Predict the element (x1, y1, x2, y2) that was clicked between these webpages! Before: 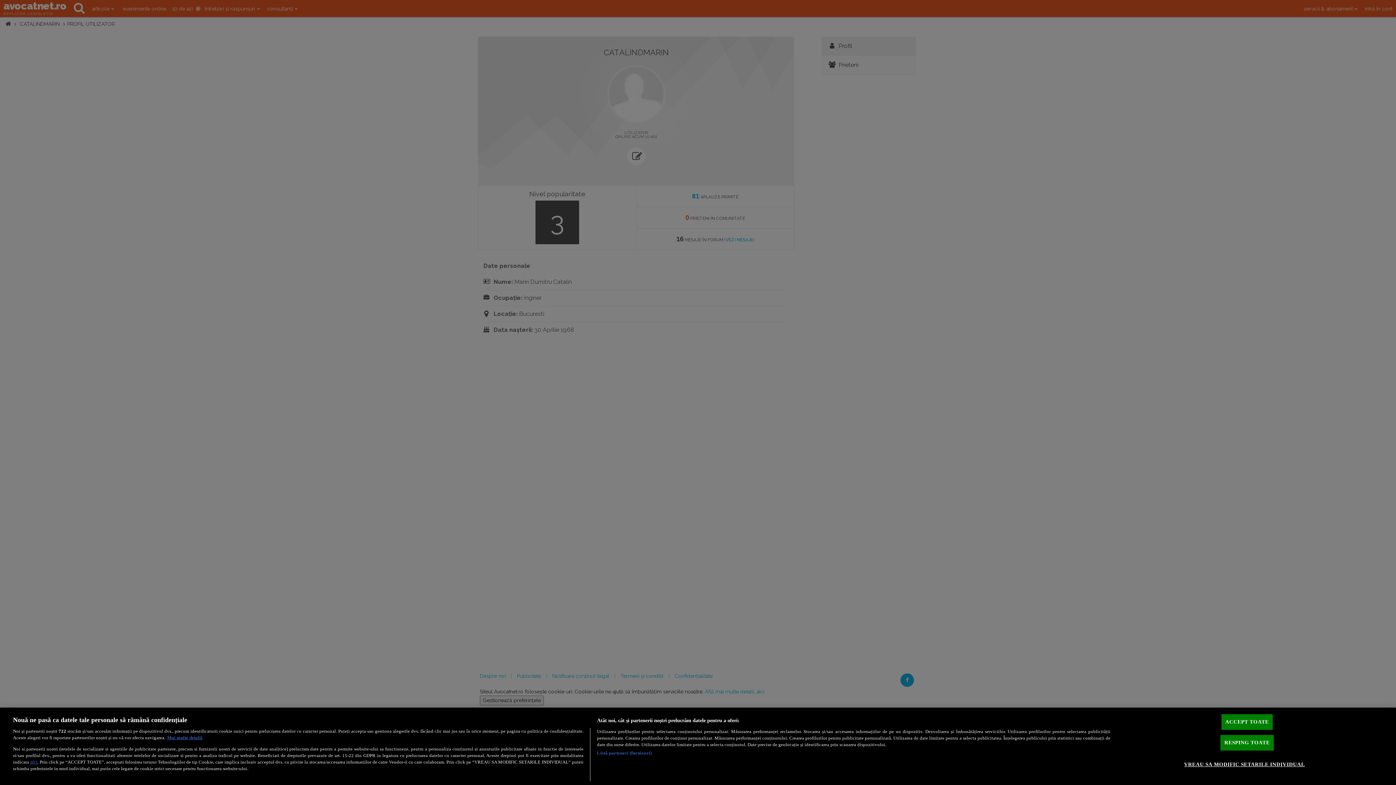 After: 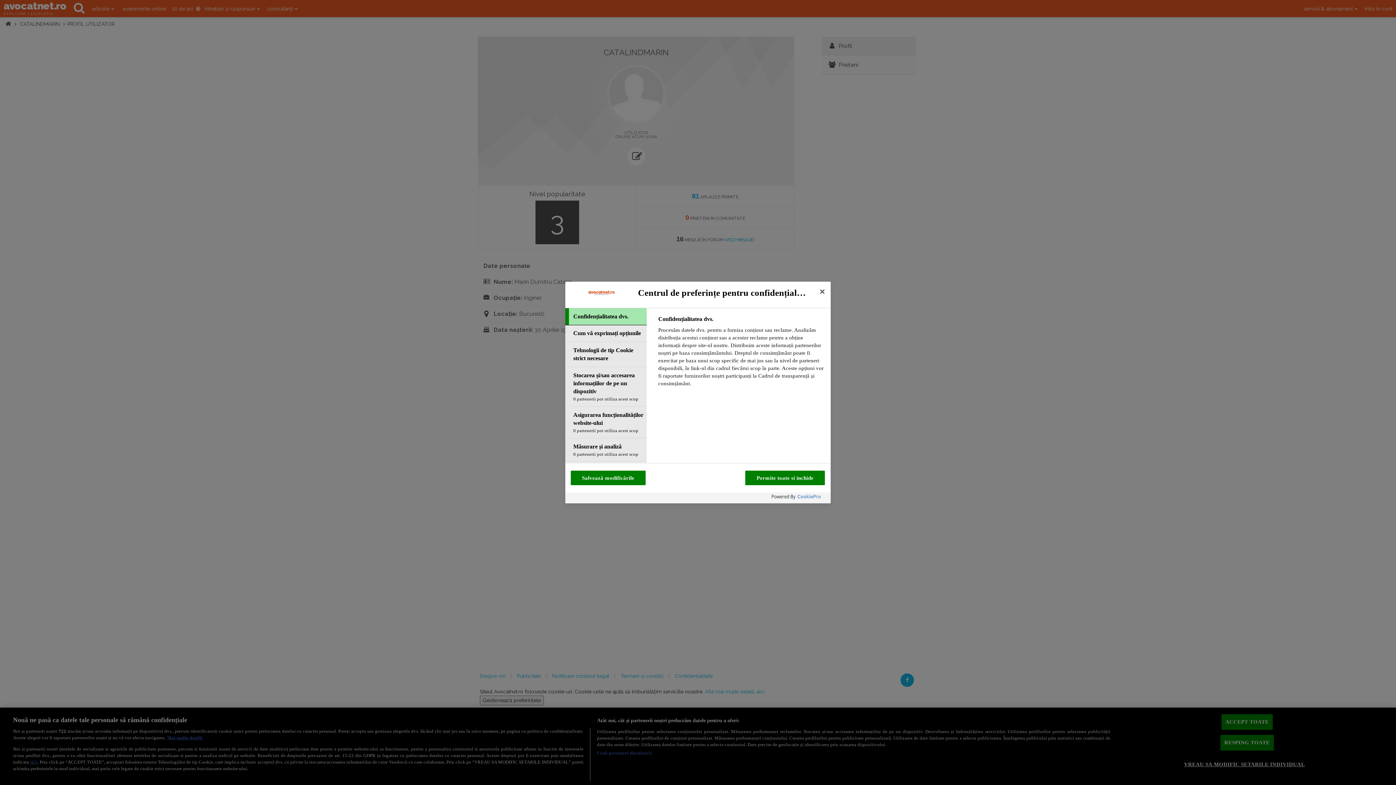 Action: bbox: (1184, 757, 1305, 772) label: VREAU SA MODIFIC SETARILE INDIVIDUAL